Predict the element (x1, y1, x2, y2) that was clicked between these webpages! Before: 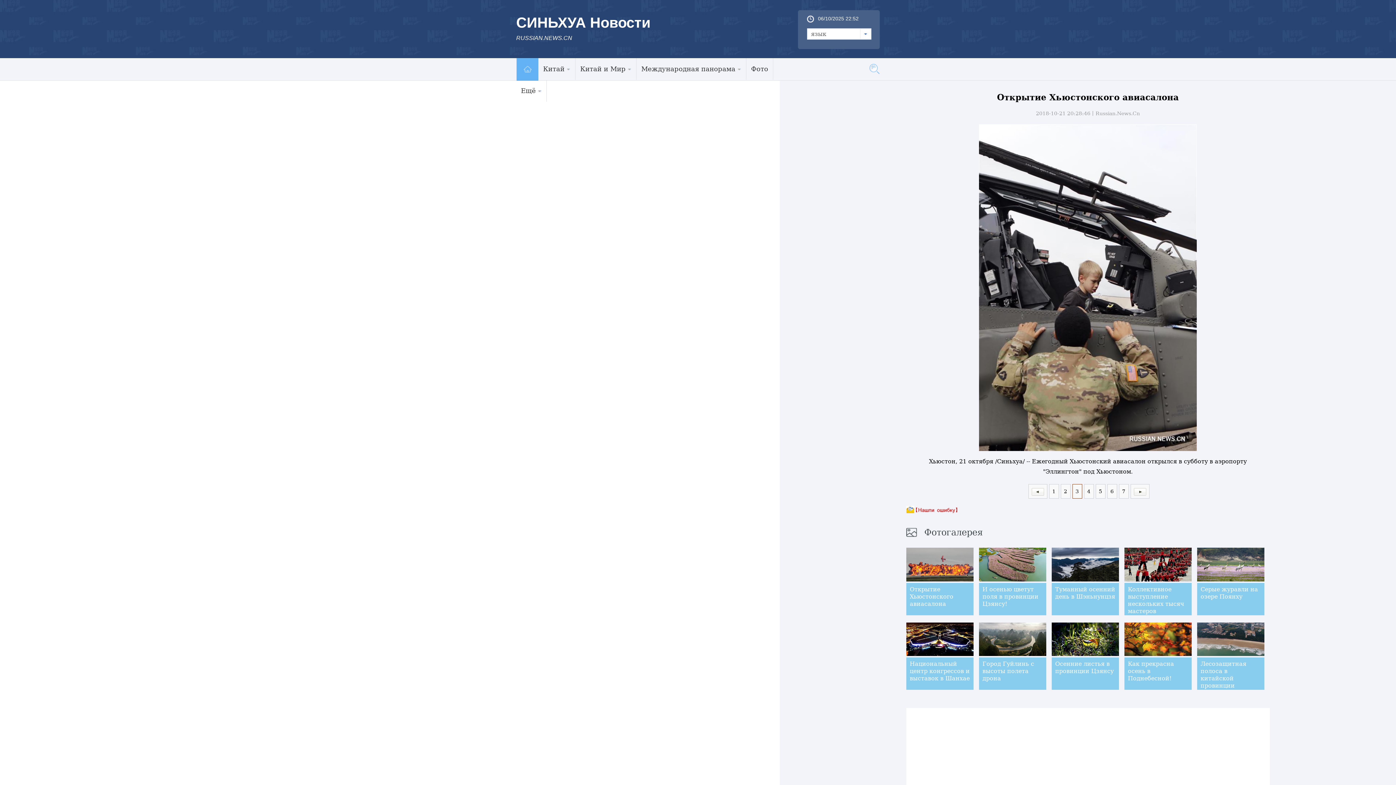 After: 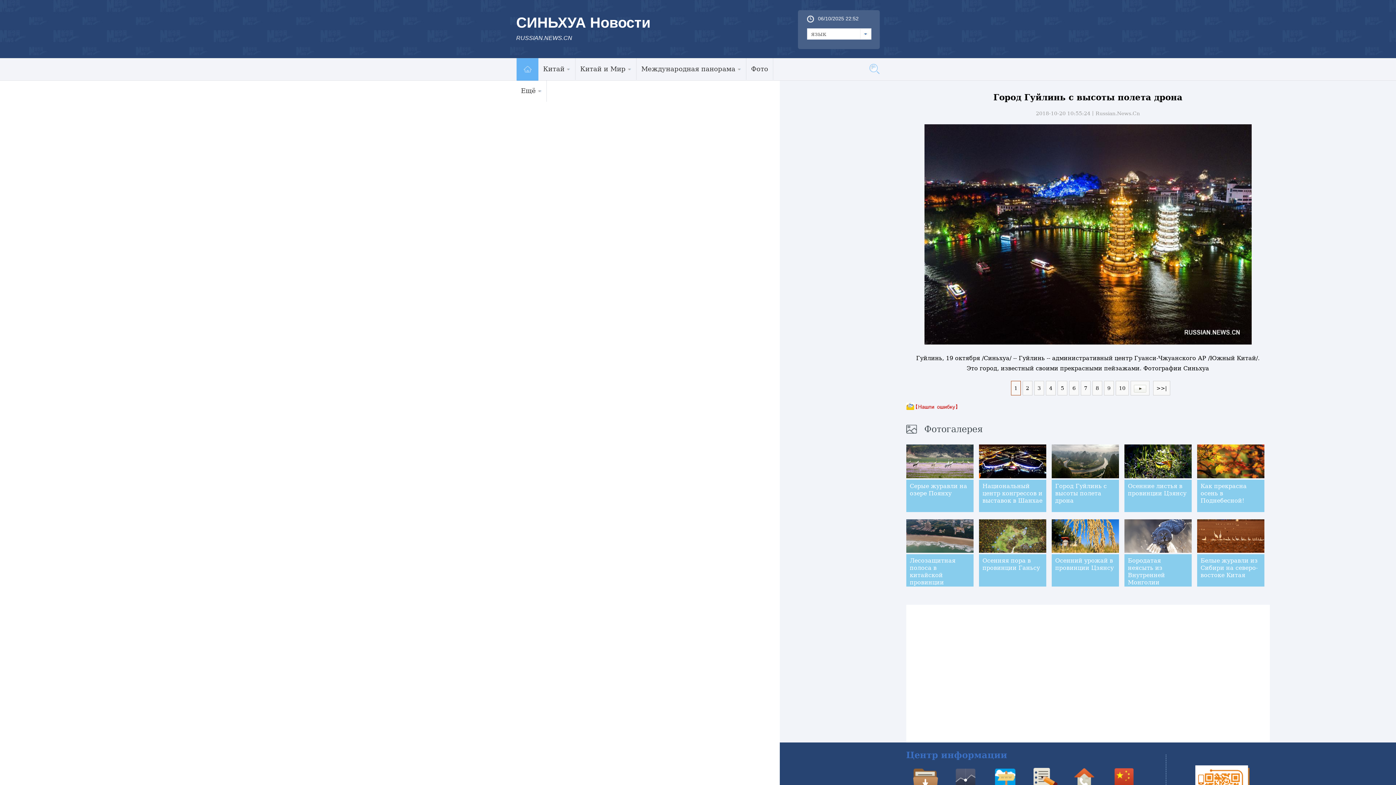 Action: bbox: (982, 660, 1034, 682) label: Город Гуйлинь с высоты полета дрона